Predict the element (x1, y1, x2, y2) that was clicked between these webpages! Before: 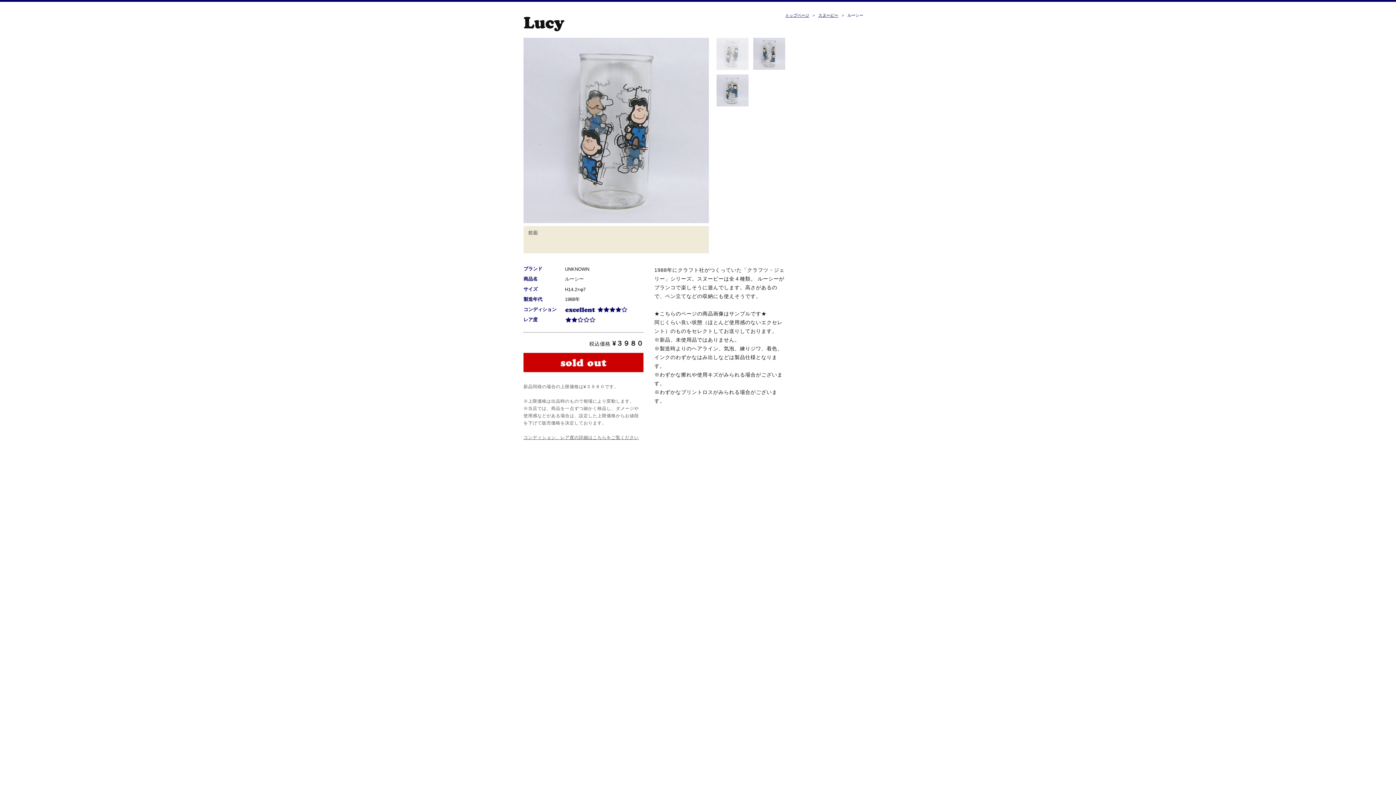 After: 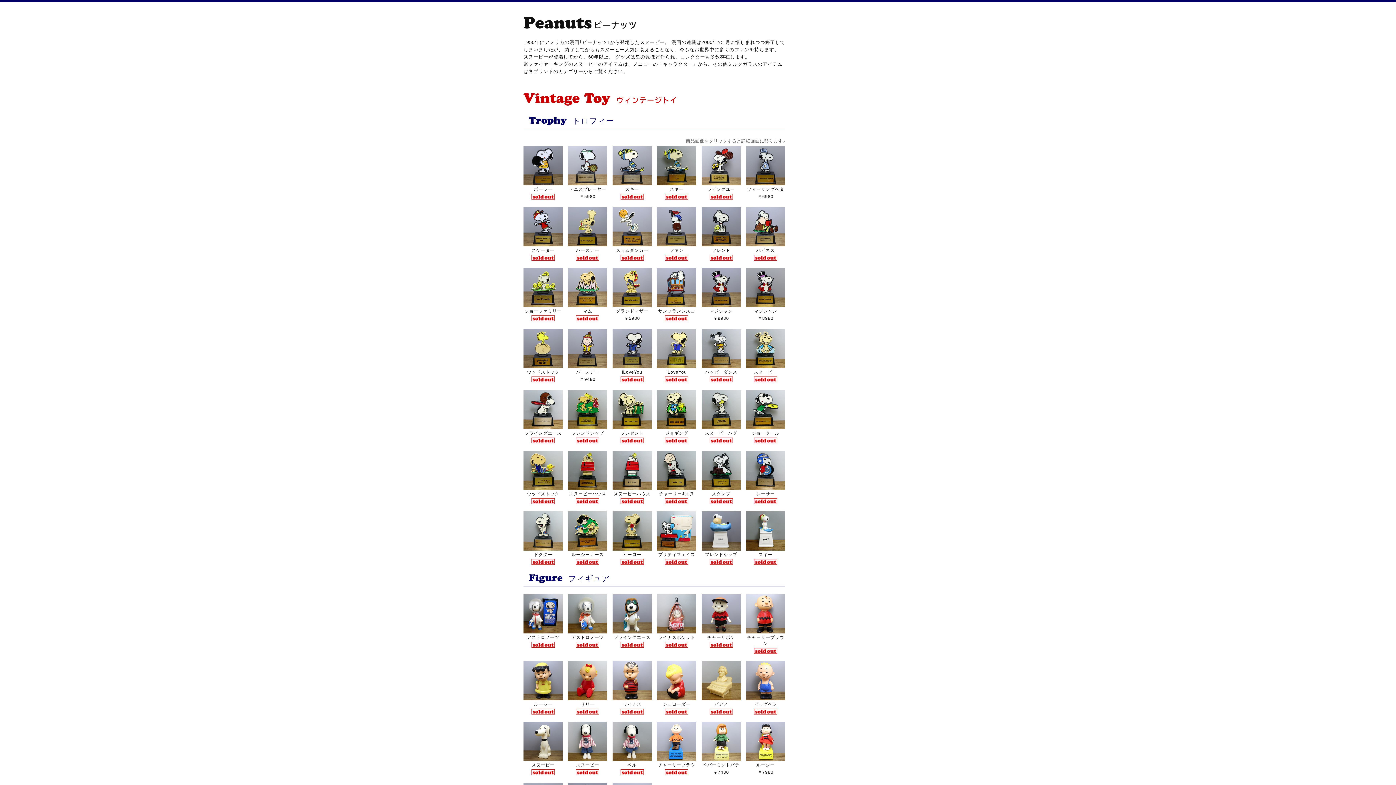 Action: bbox: (818, 13, 838, 17) label: スヌーピー